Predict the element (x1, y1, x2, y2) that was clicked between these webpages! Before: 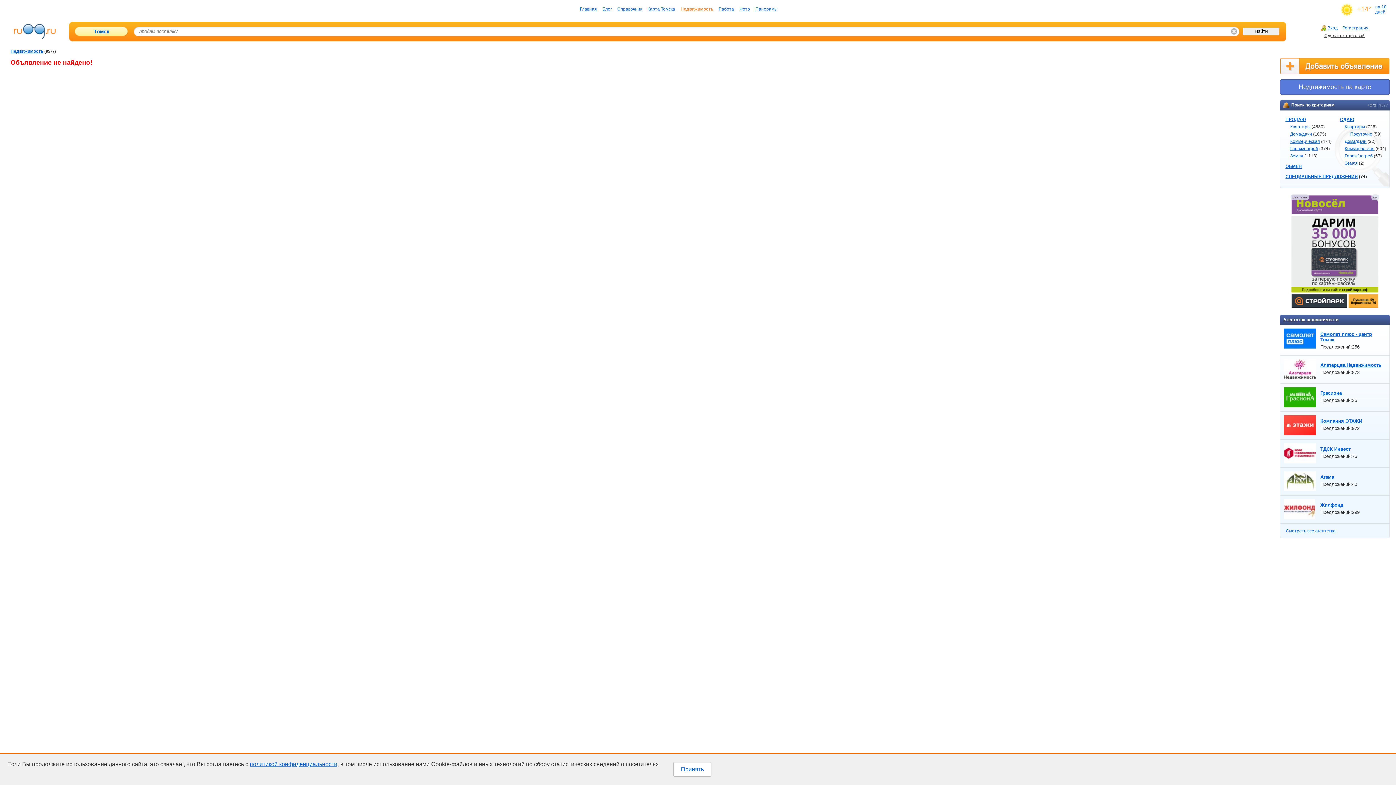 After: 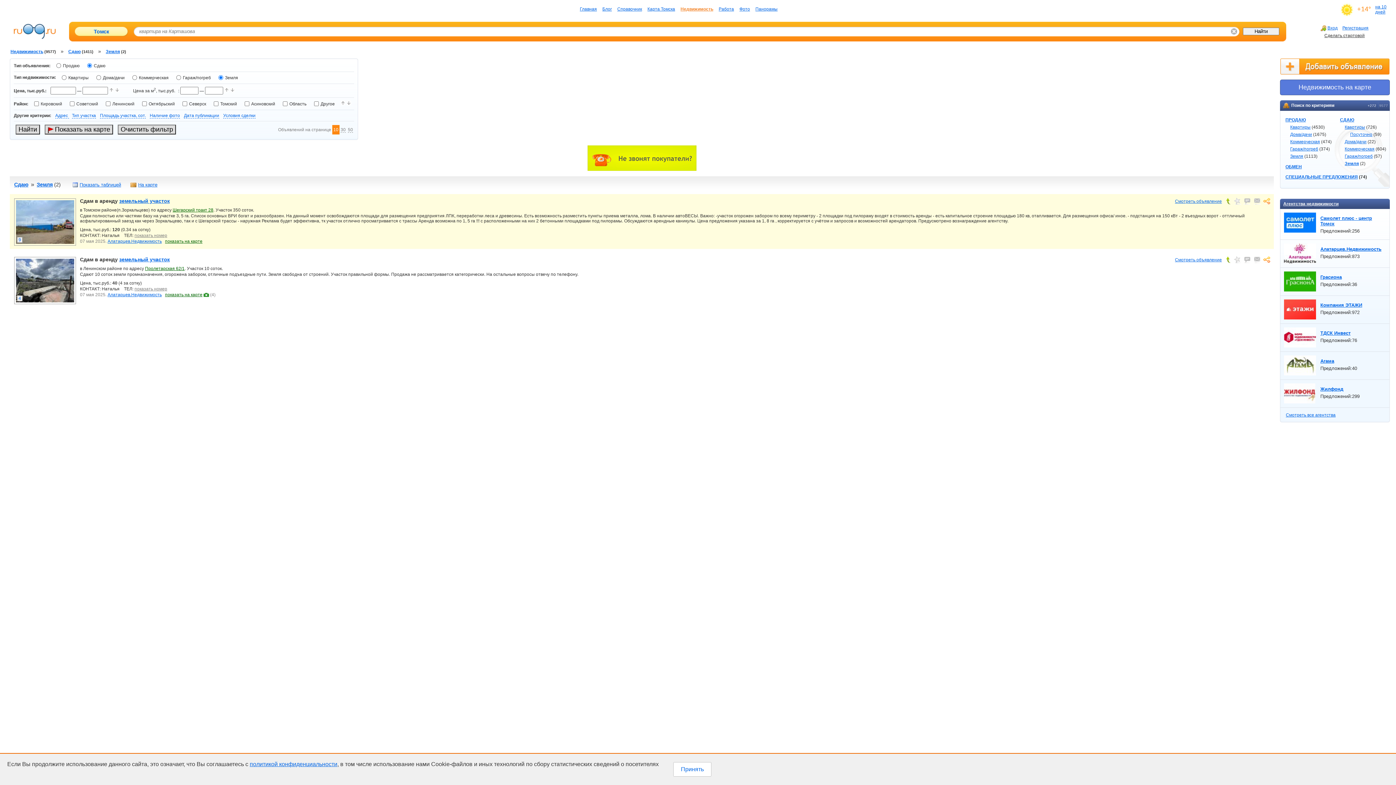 Action: label: Земля bbox: (1345, 160, 1358, 165)